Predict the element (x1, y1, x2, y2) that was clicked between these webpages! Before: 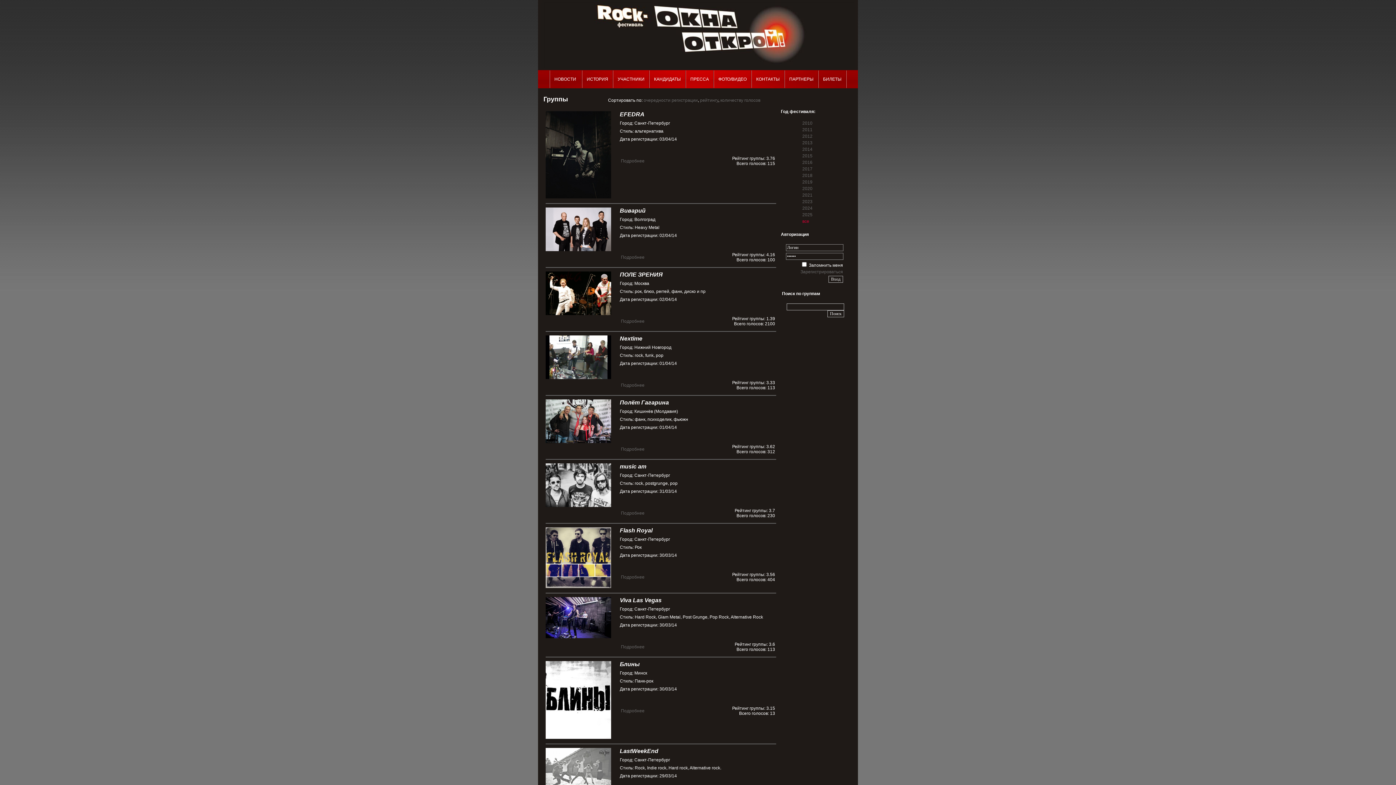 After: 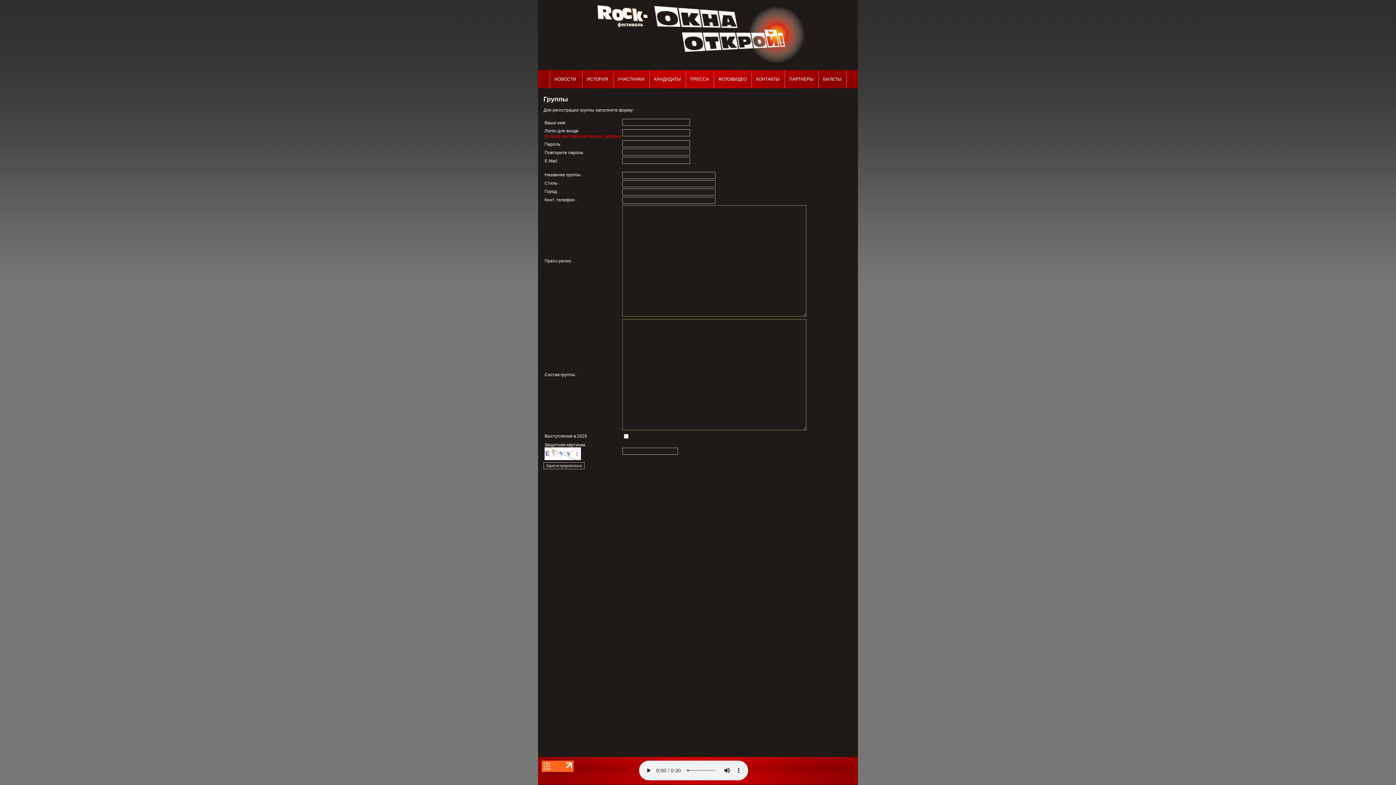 Action: label: Зарегистрироваться bbox: (800, 269, 843, 274)